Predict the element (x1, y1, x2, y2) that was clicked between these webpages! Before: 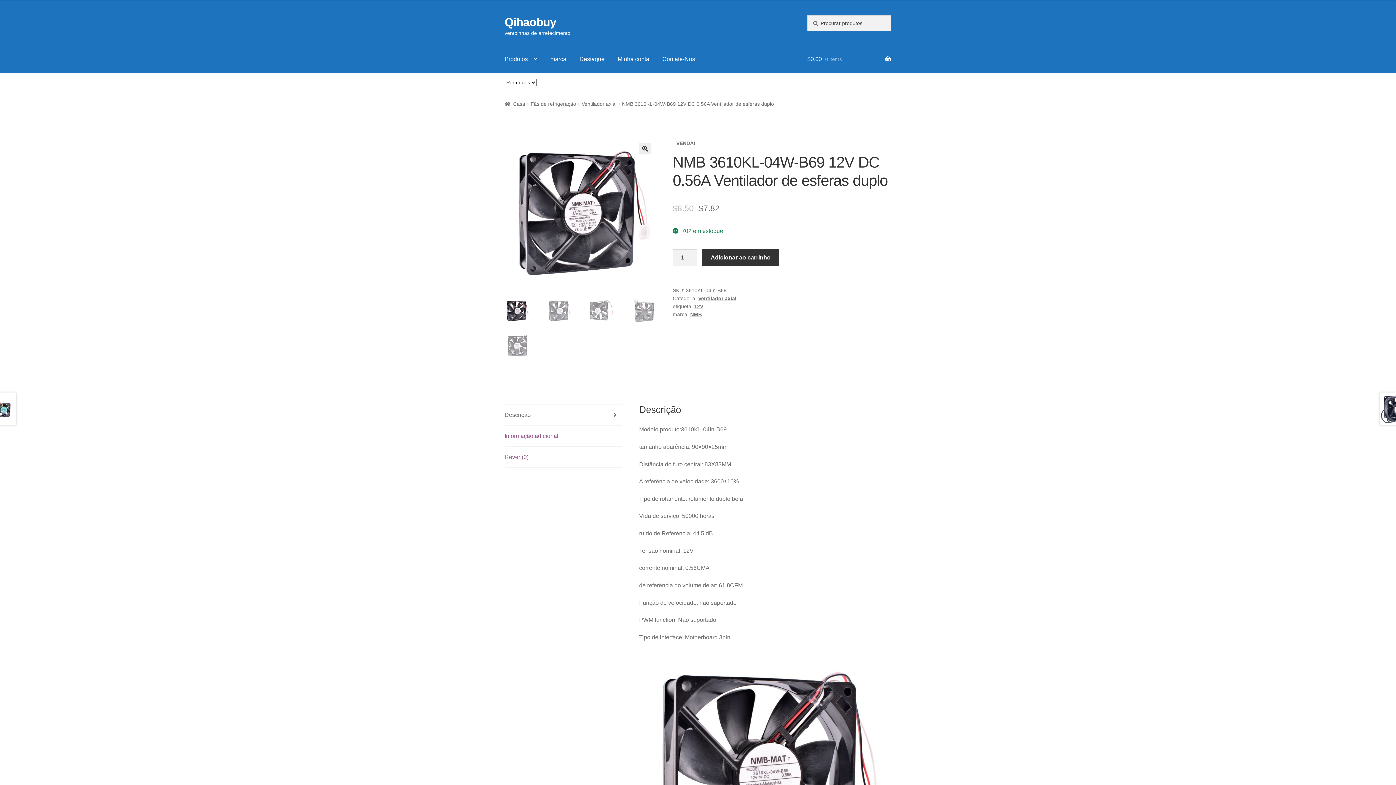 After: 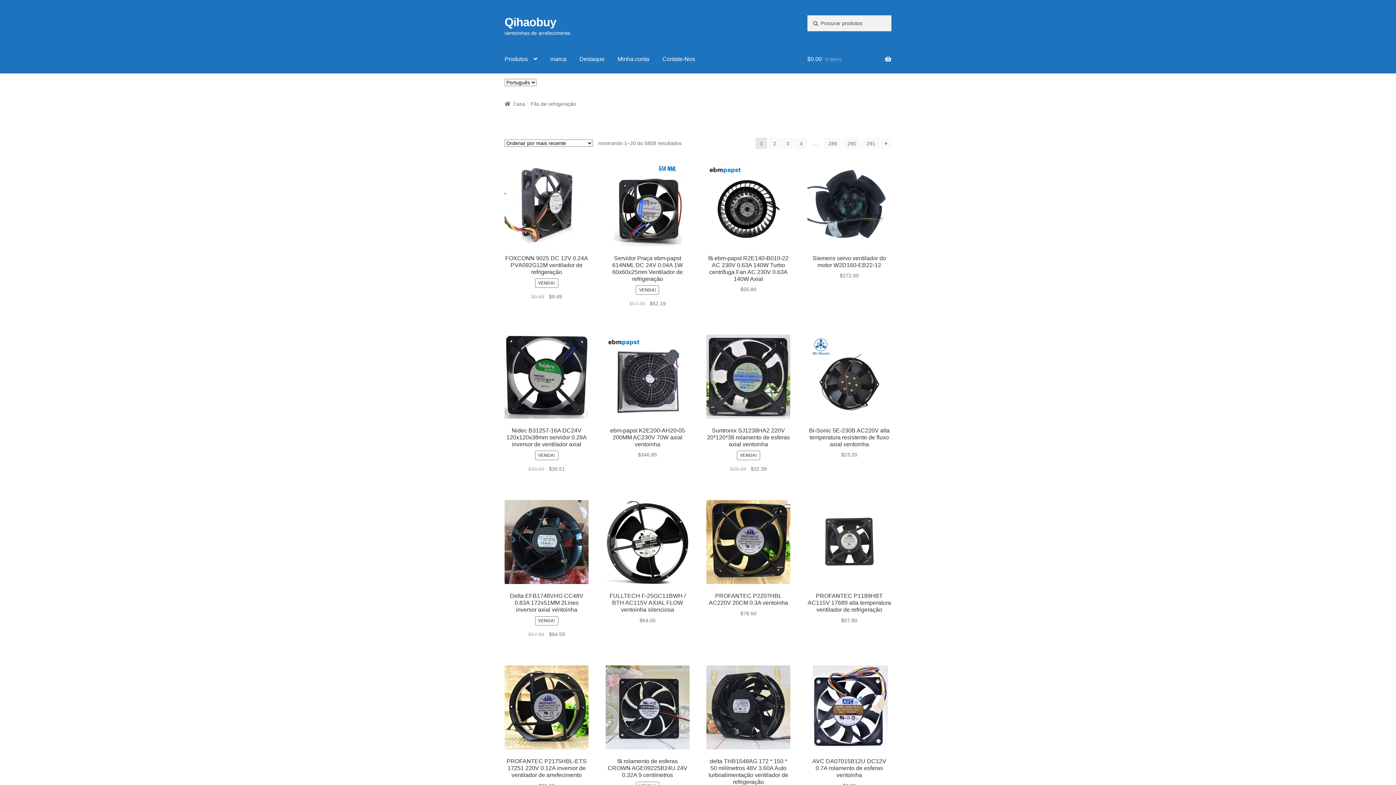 Action: label: Fãs de refrigeração bbox: (530, 101, 576, 106)